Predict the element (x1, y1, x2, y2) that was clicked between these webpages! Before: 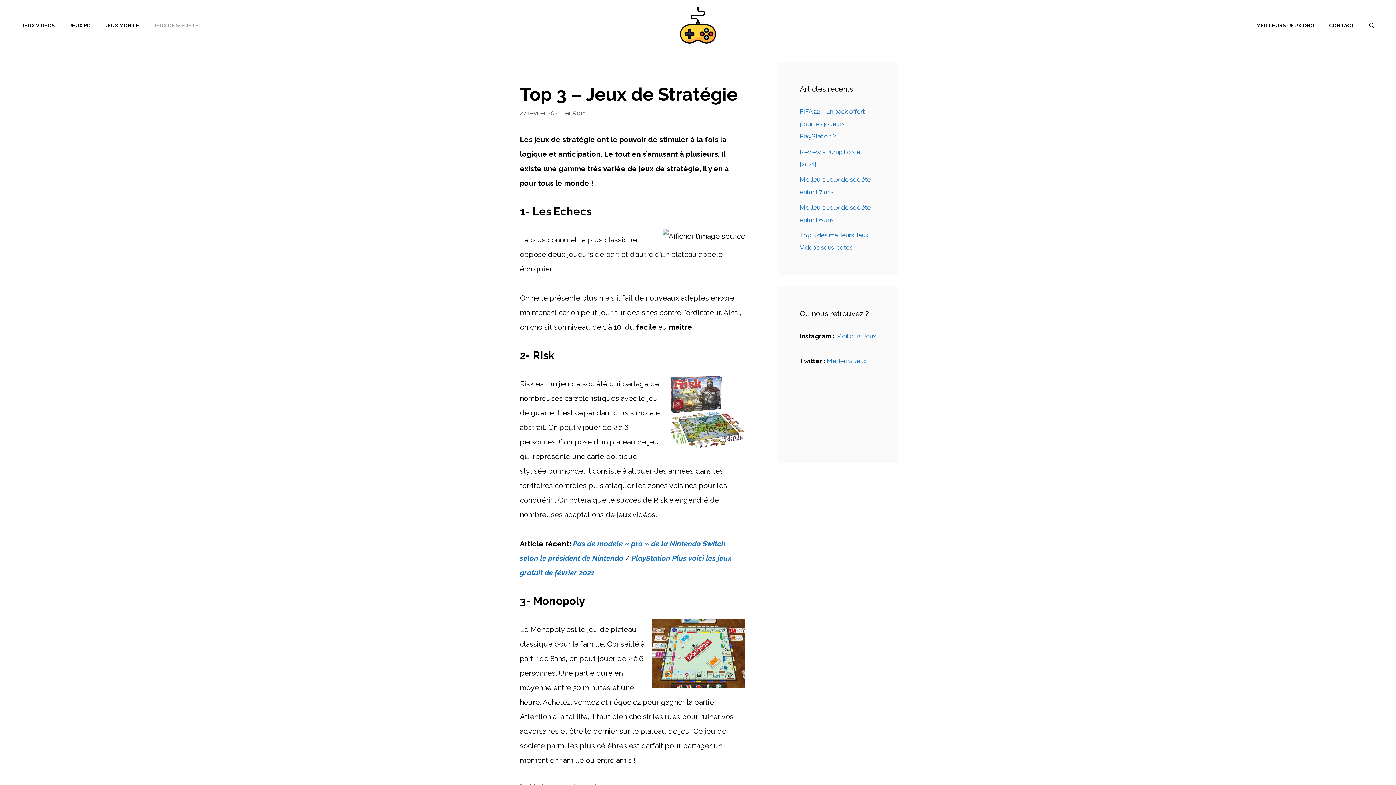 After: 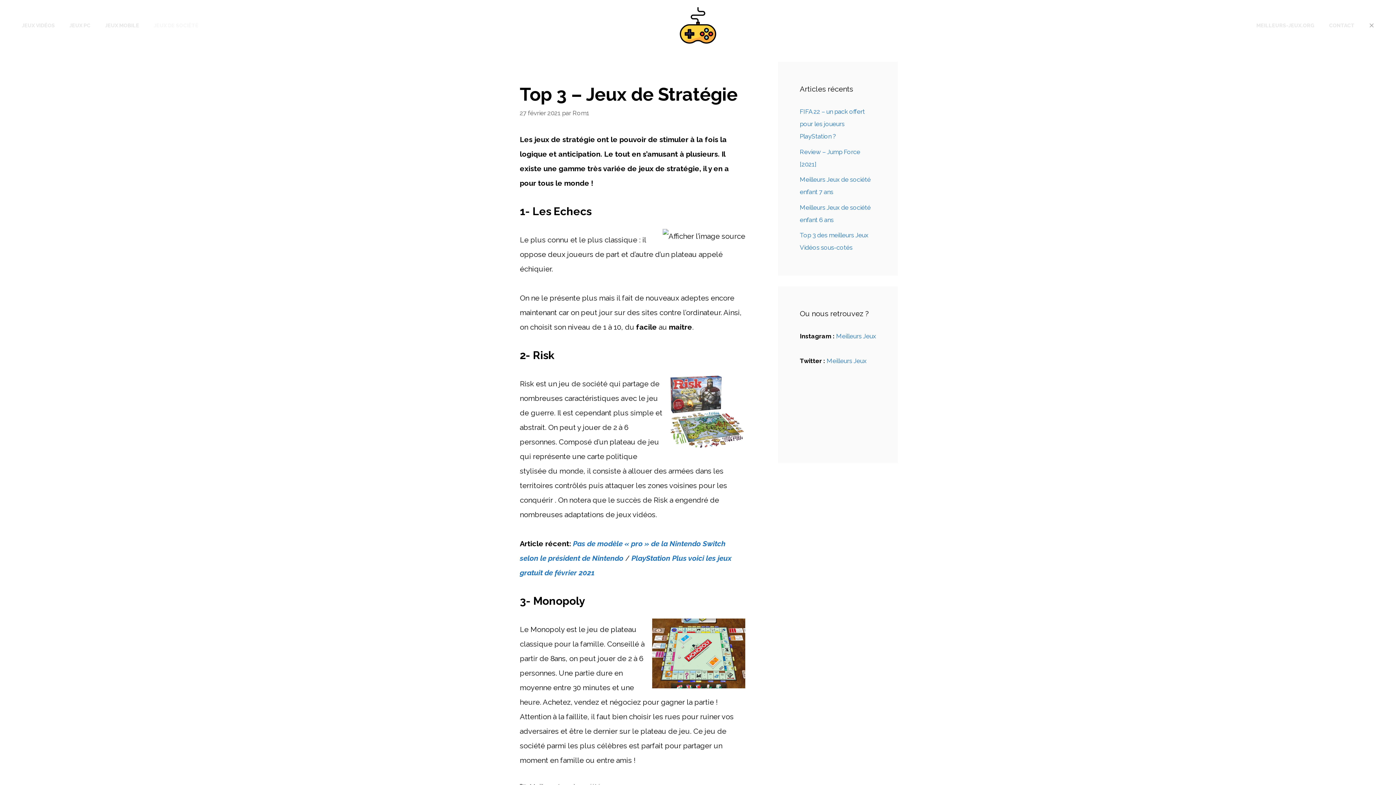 Action: bbox: (1362, 14, 1381, 36) label: Ouvrir la barre de recherche